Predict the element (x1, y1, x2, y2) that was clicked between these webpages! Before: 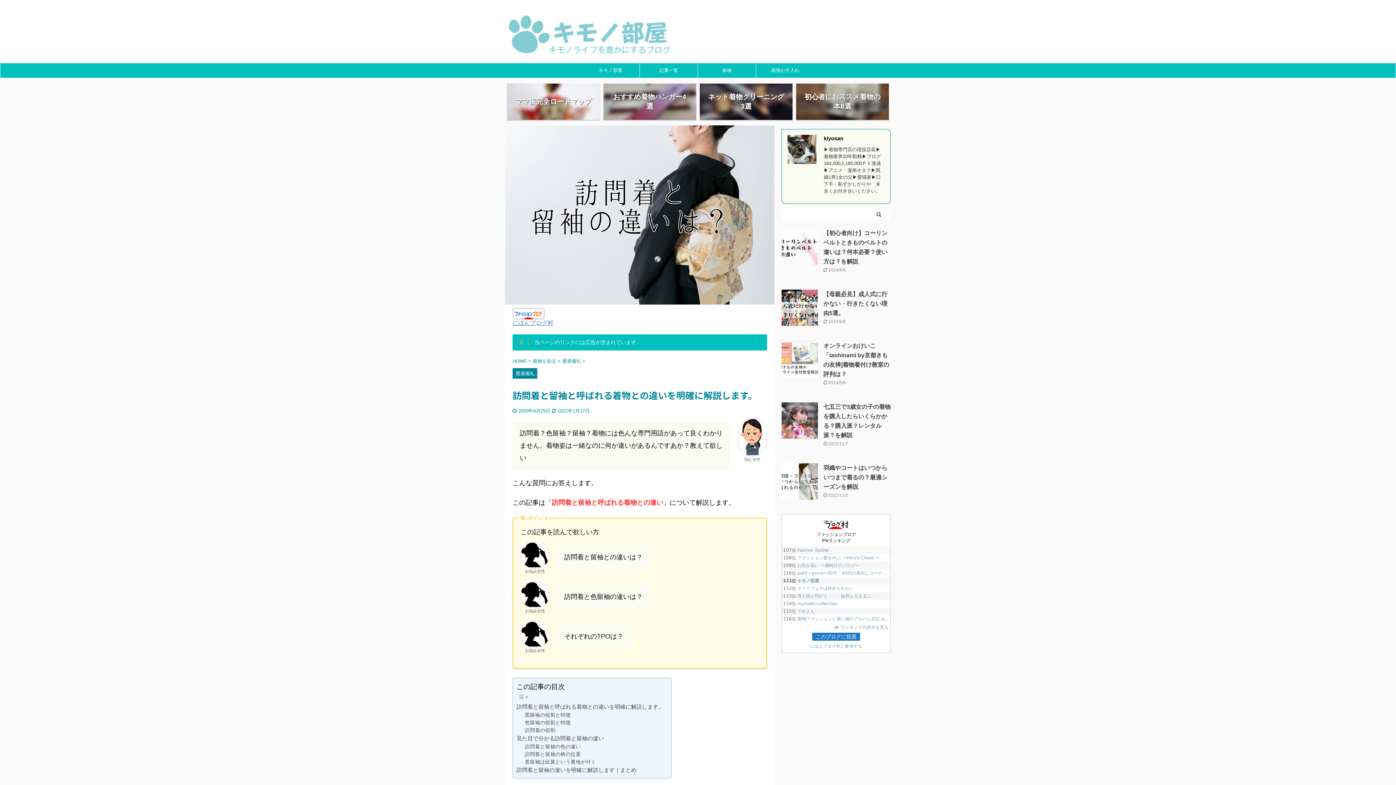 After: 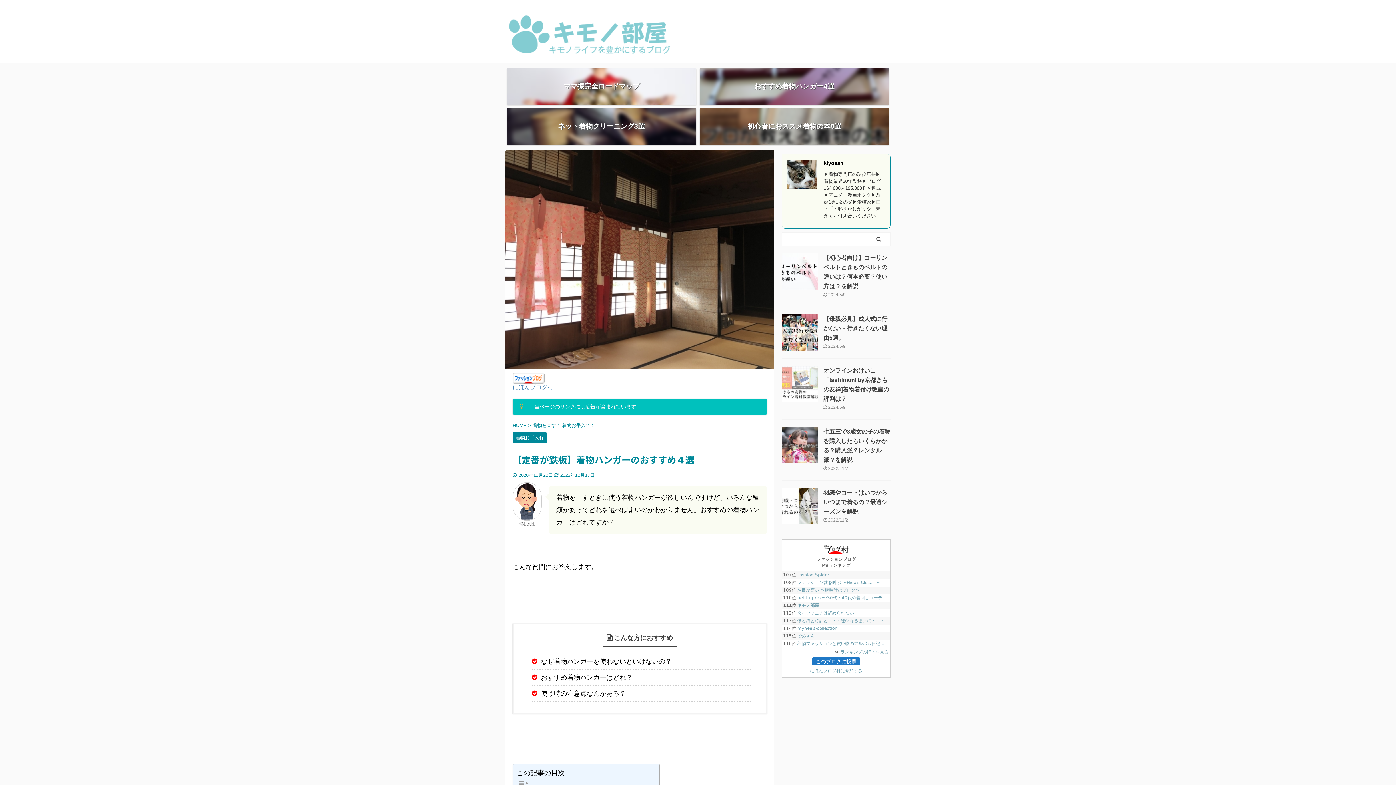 Action: label: おすすめ着物ハンガー4選 bbox: (603, 83, 696, 120)